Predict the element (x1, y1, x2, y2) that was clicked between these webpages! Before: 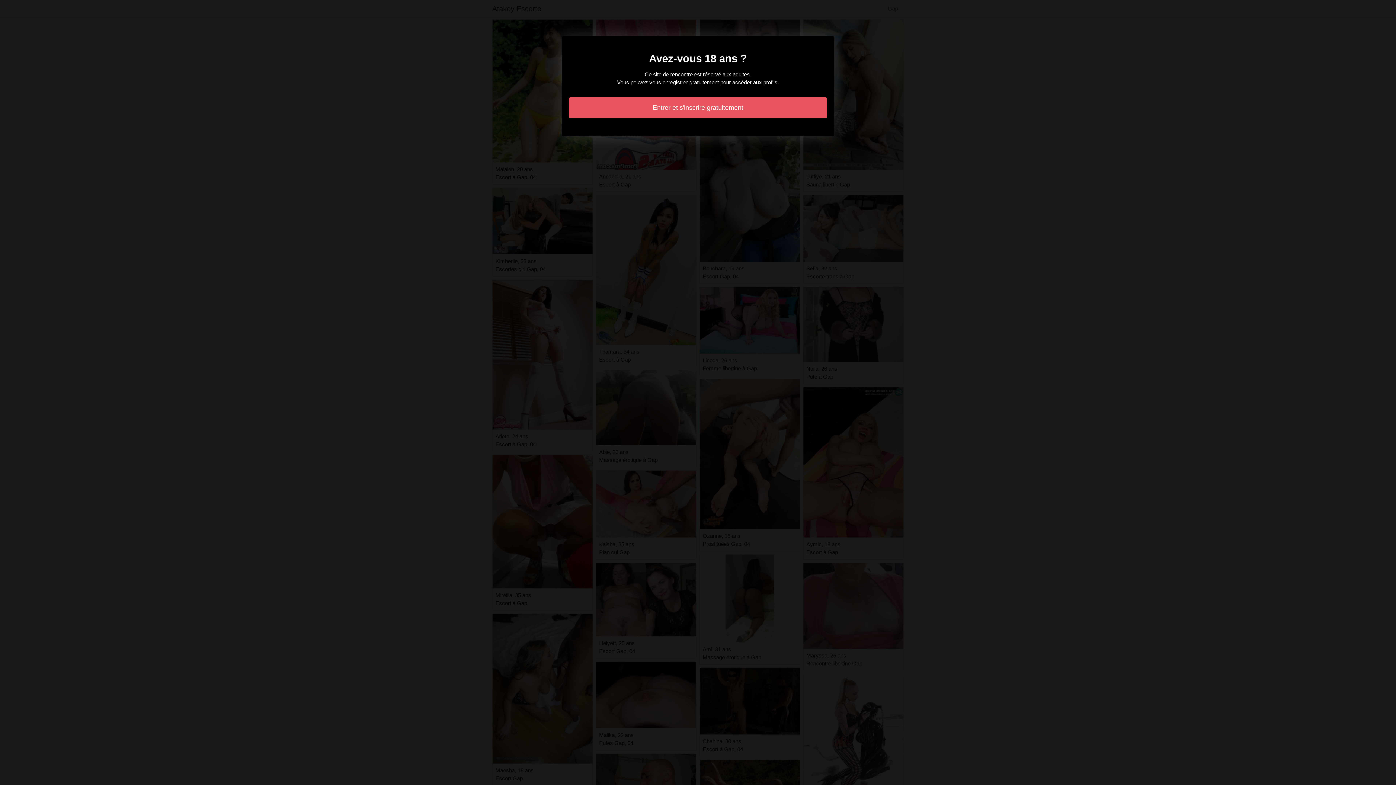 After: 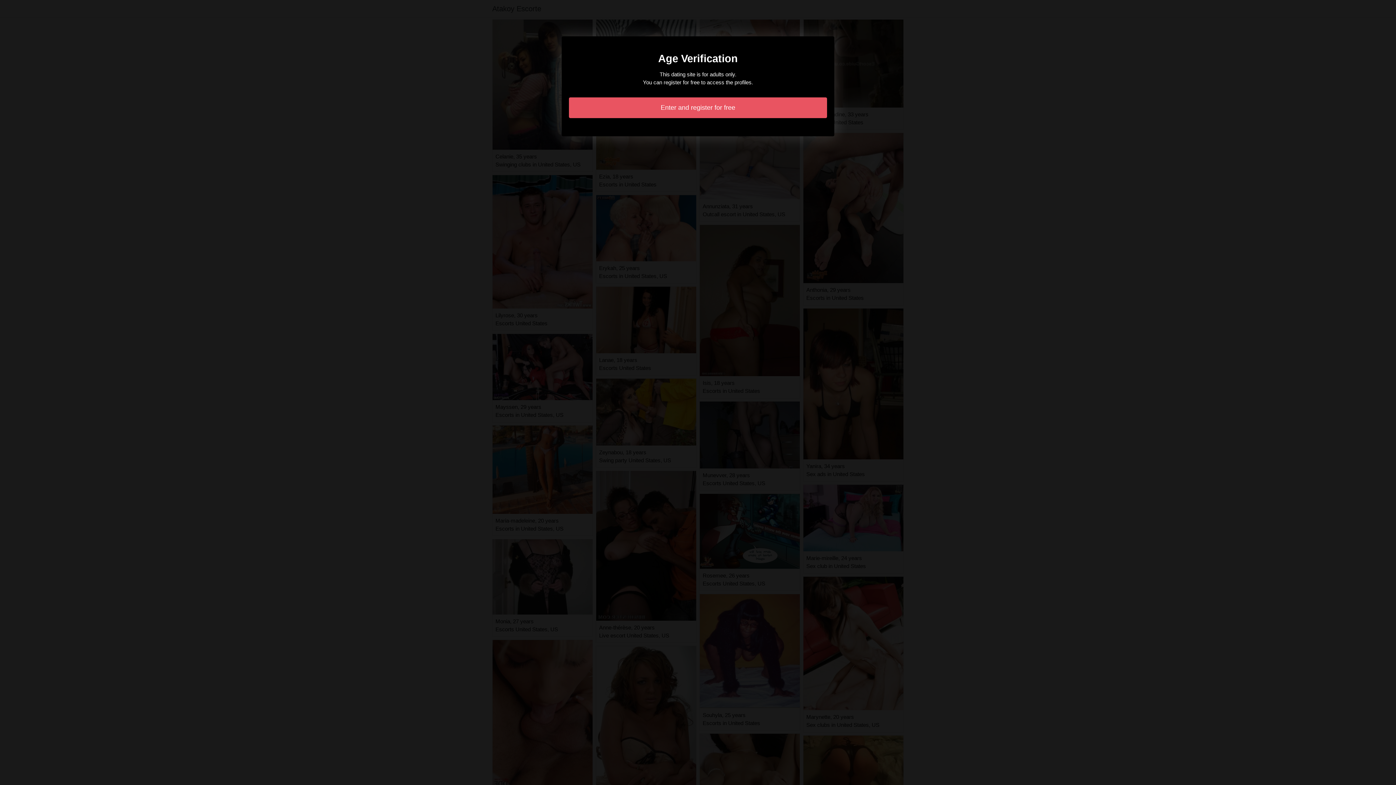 Action: label: Entrer et s'inscrire gratuitement bbox: (569, 97, 827, 118)